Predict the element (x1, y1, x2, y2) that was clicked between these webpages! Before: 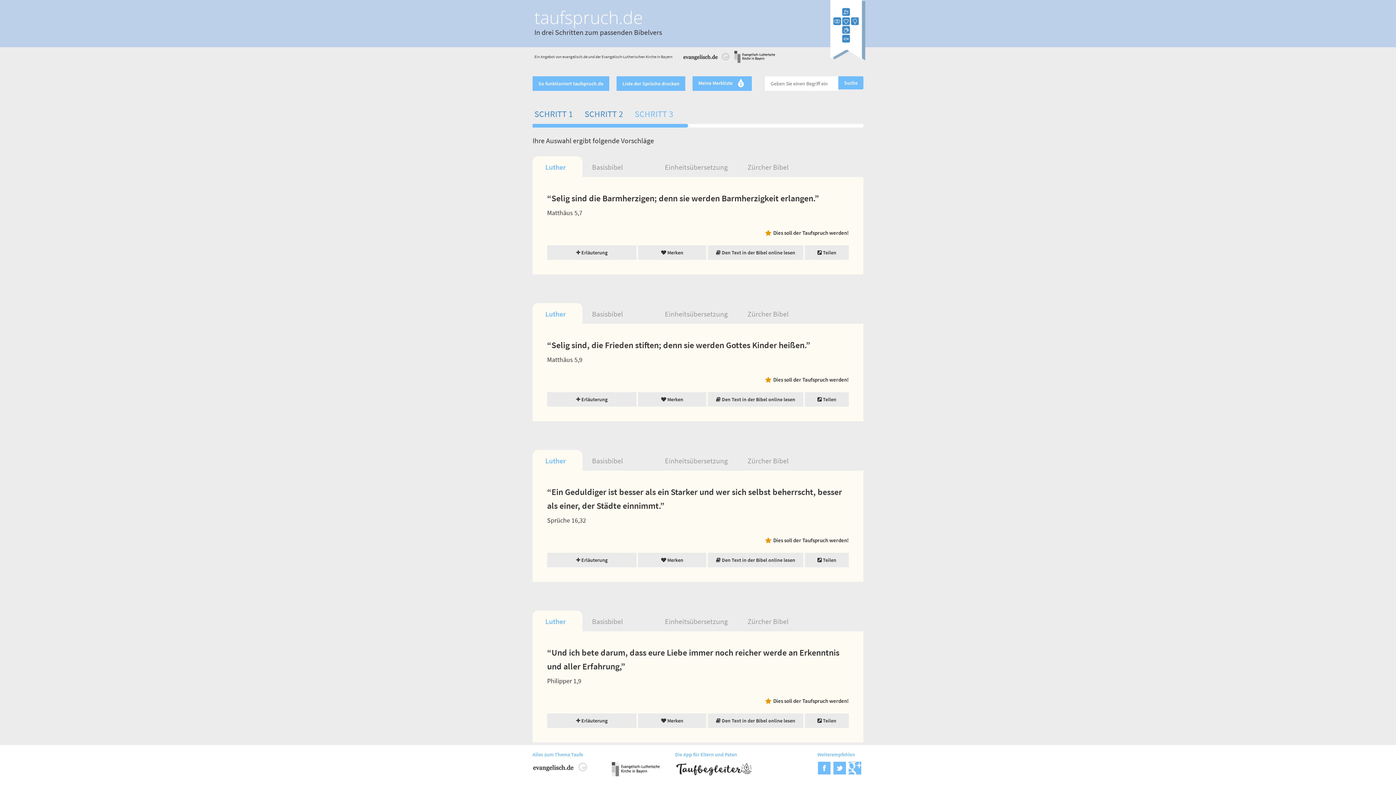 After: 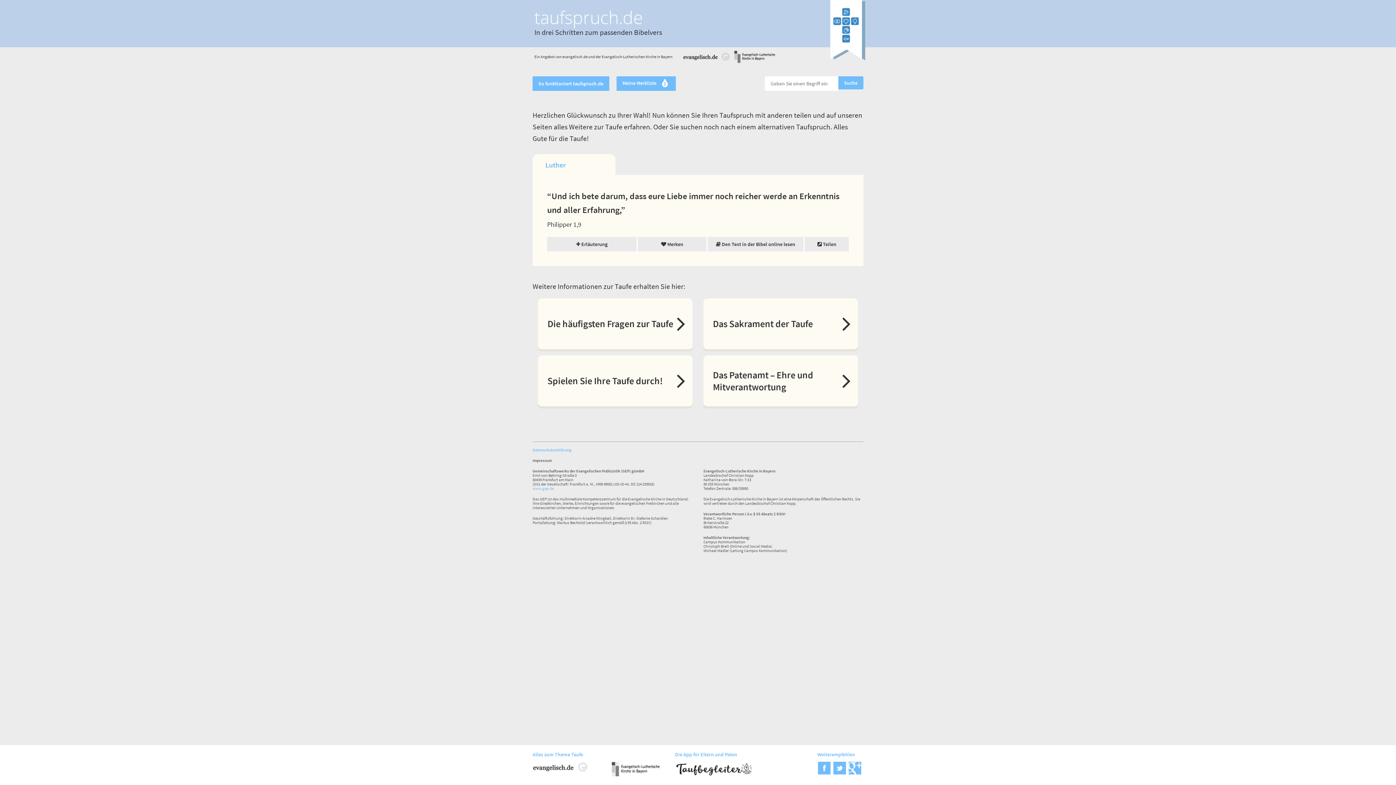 Action: bbox: (765, 695, 849, 706) label: Dies soll der Taufspruch werden!